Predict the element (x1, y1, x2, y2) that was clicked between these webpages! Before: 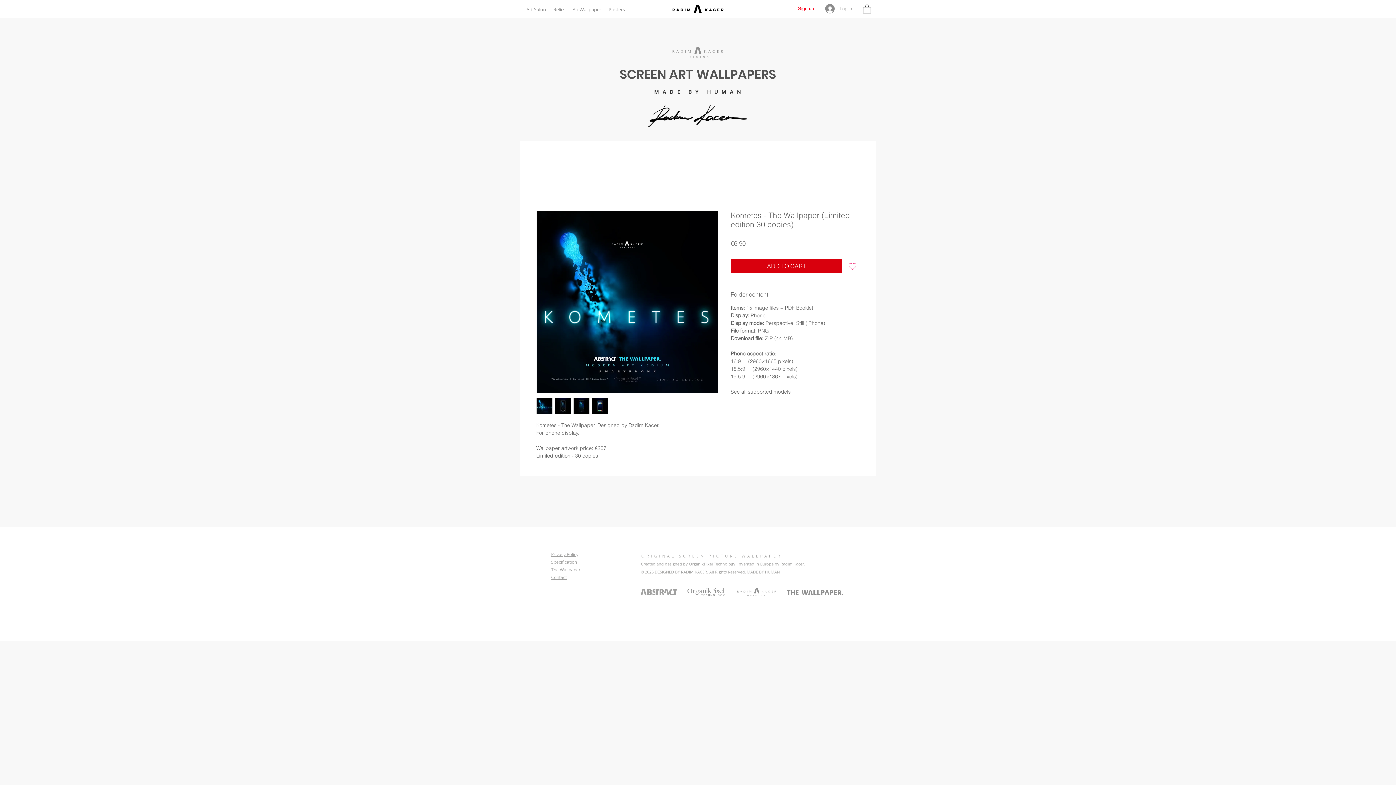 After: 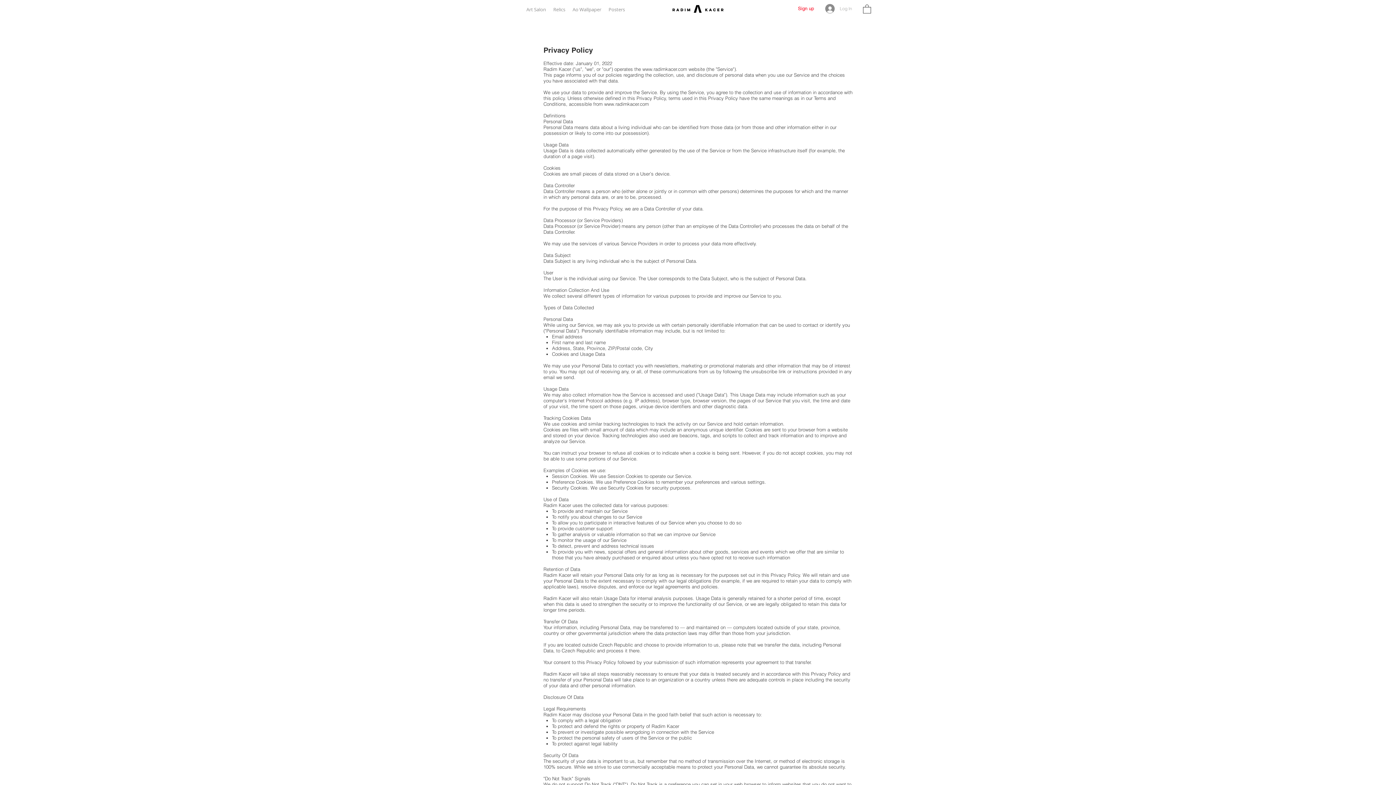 Action: bbox: (551, 551, 578, 557) label: Privacy Policy